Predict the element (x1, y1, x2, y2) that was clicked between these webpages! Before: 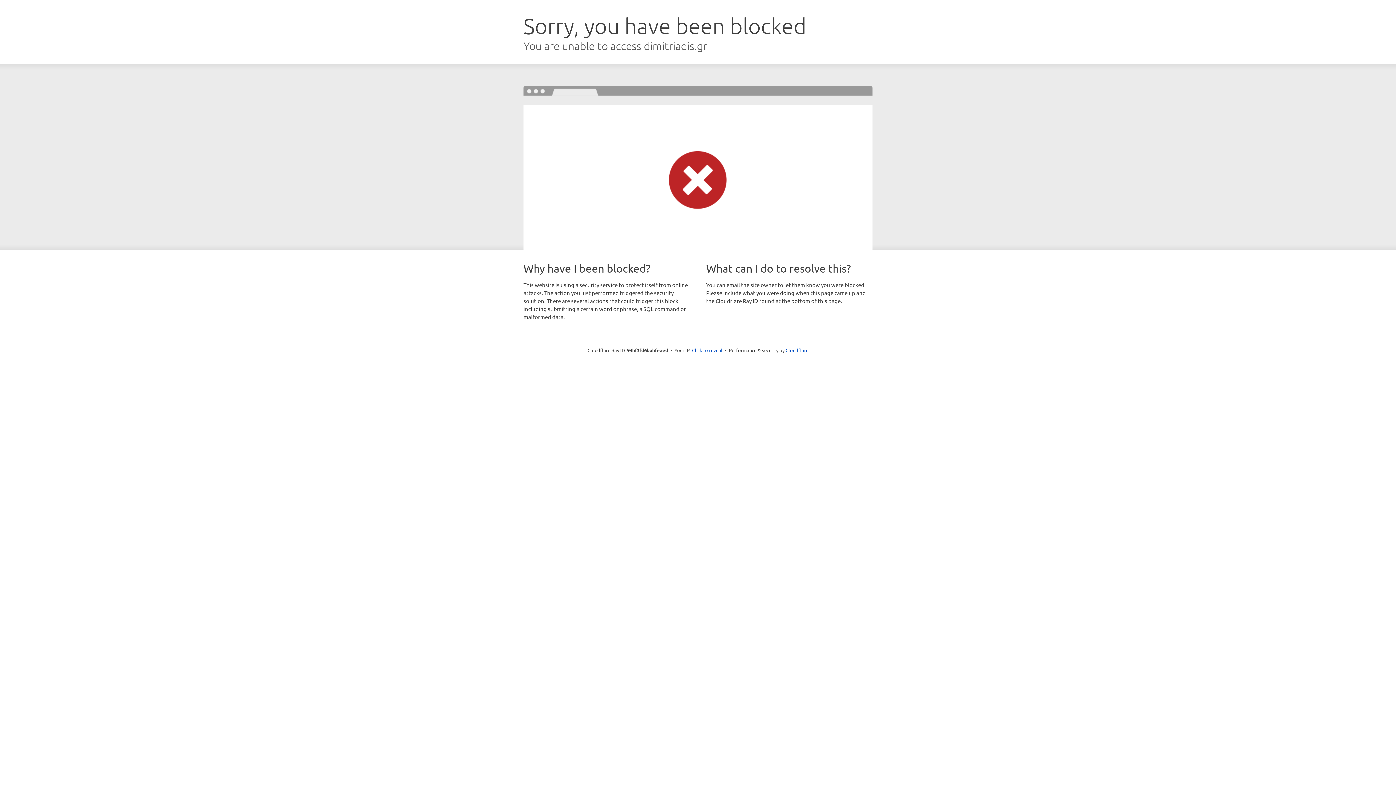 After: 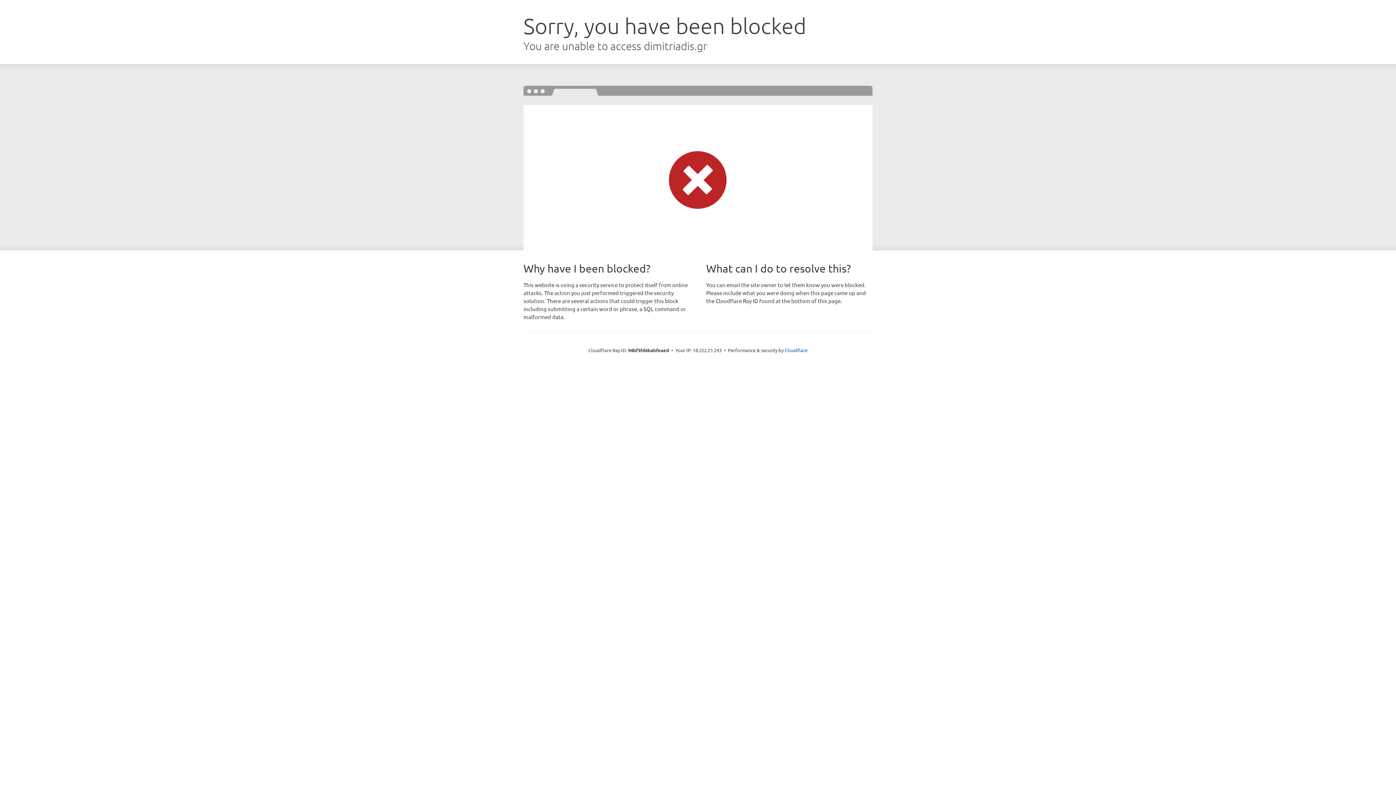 Action: bbox: (692, 346, 722, 353) label: Click to reveal